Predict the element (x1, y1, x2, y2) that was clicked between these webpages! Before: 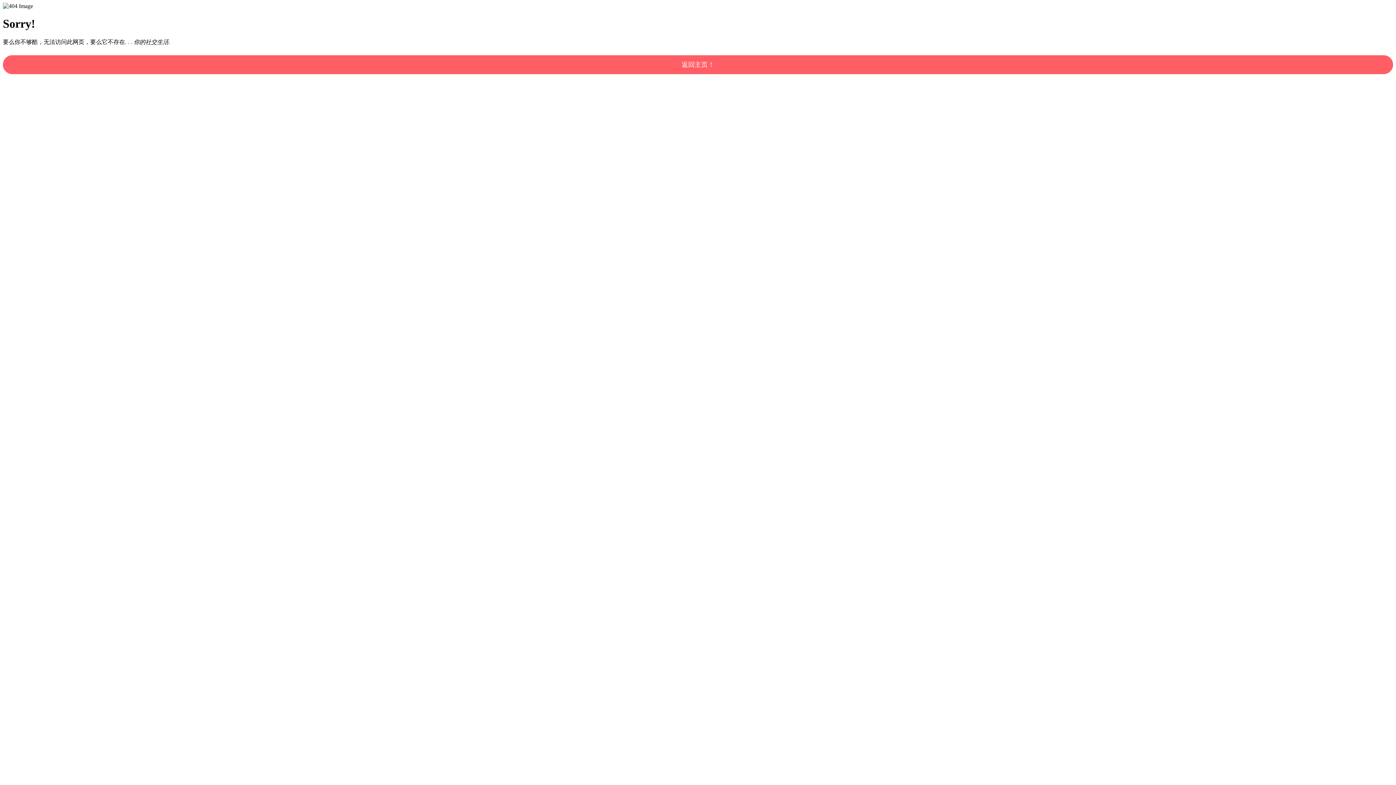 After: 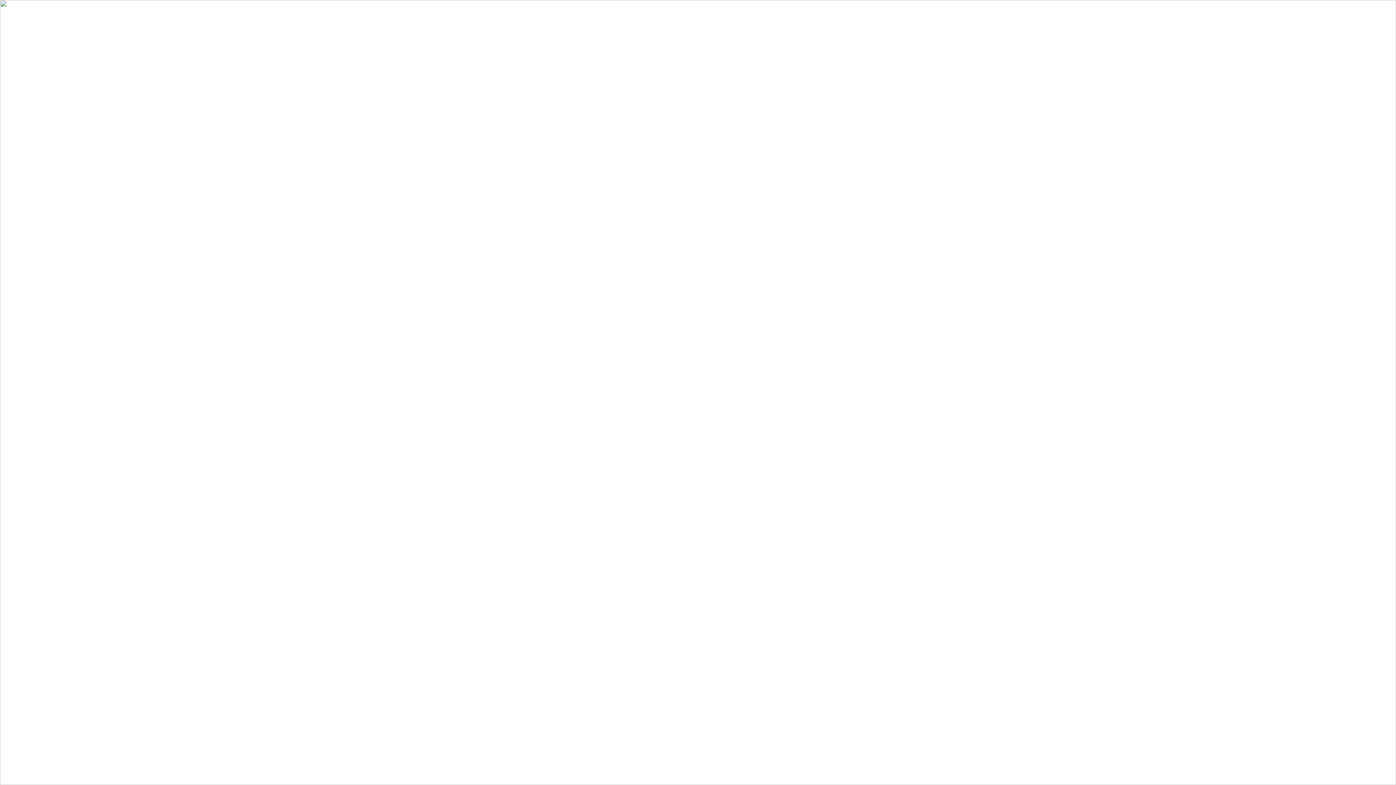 Action: label: 返回主页！ bbox: (2, 55, 1393, 74)